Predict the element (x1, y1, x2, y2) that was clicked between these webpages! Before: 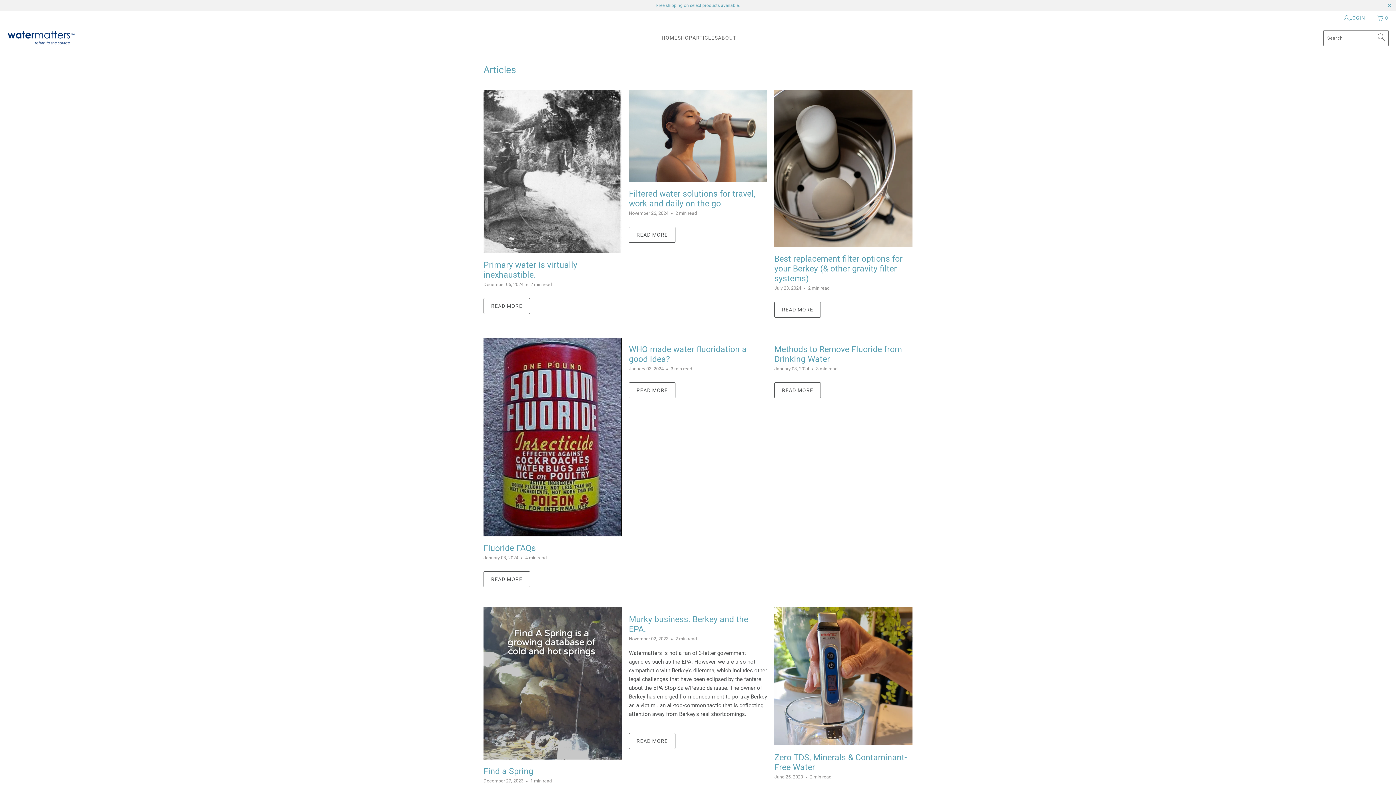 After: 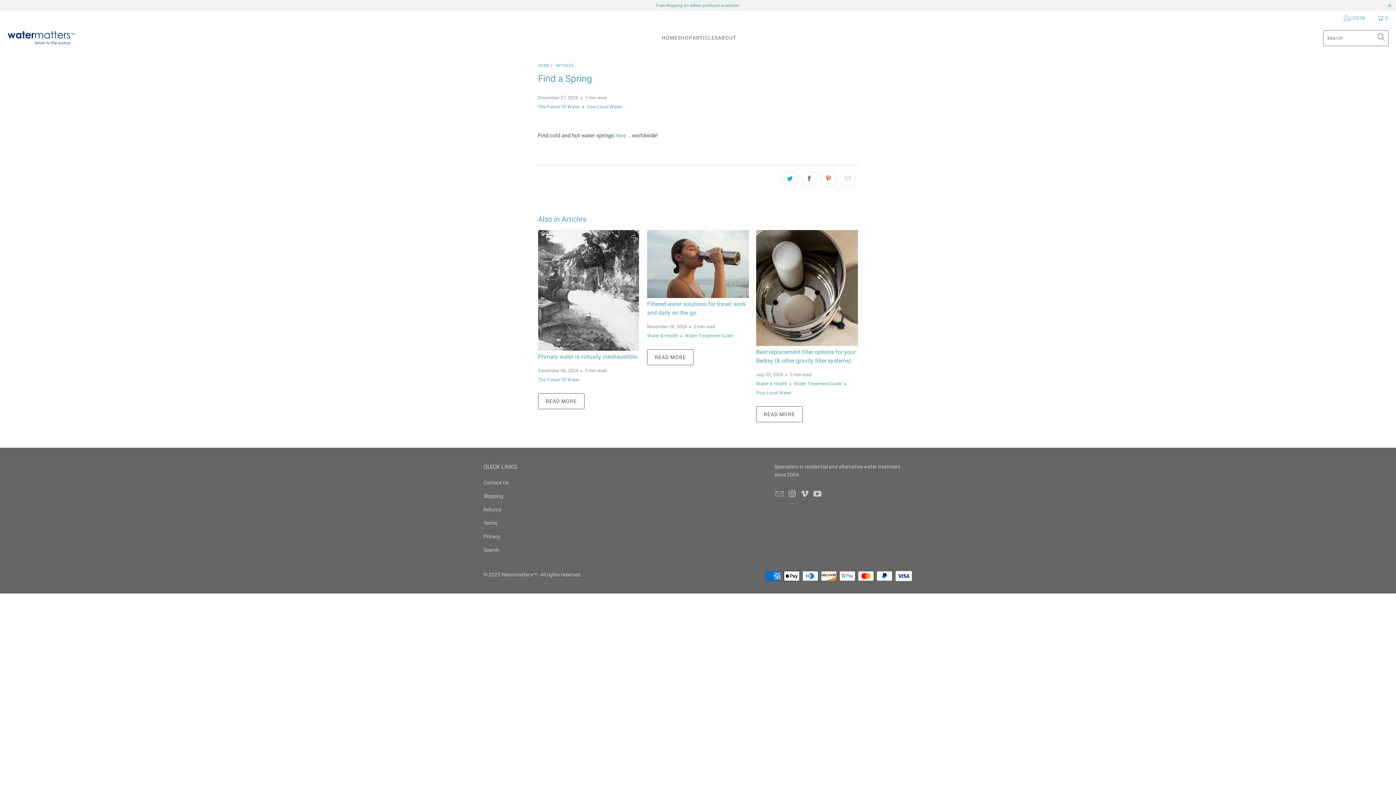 Action: label: Find a Spring bbox: (483, 766, 533, 776)